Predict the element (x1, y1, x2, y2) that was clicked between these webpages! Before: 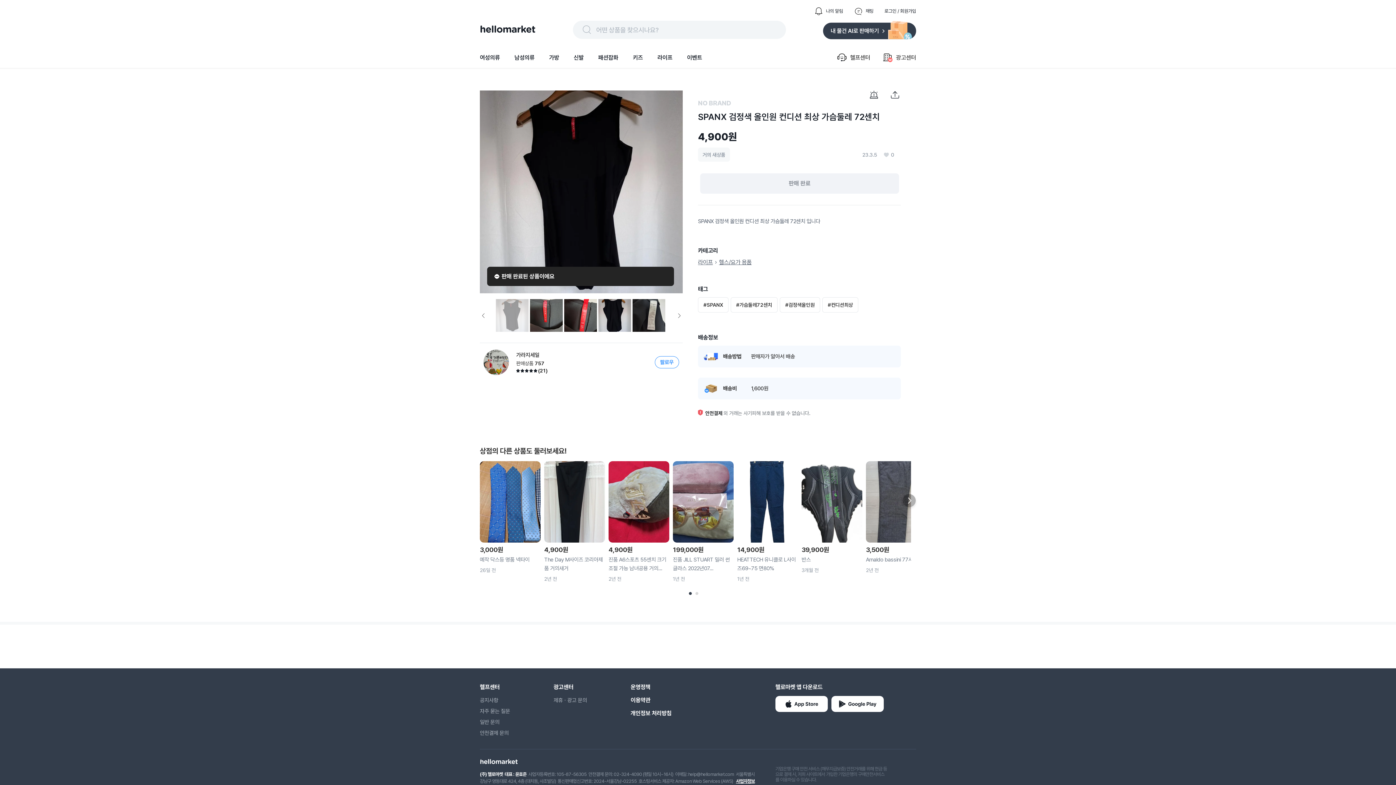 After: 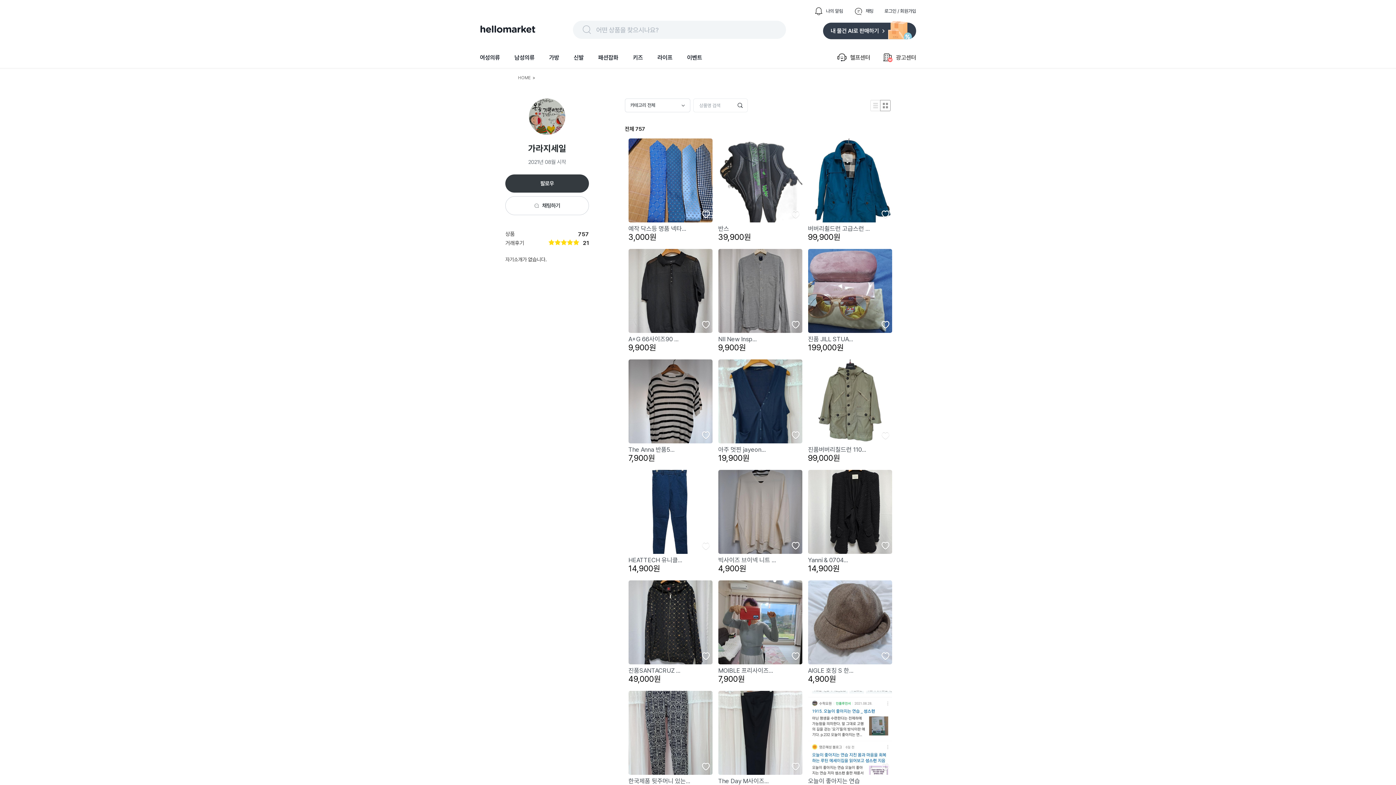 Action: bbox: (483, 349, 547, 375) label: 가라지세일
판매상품
757
(21)